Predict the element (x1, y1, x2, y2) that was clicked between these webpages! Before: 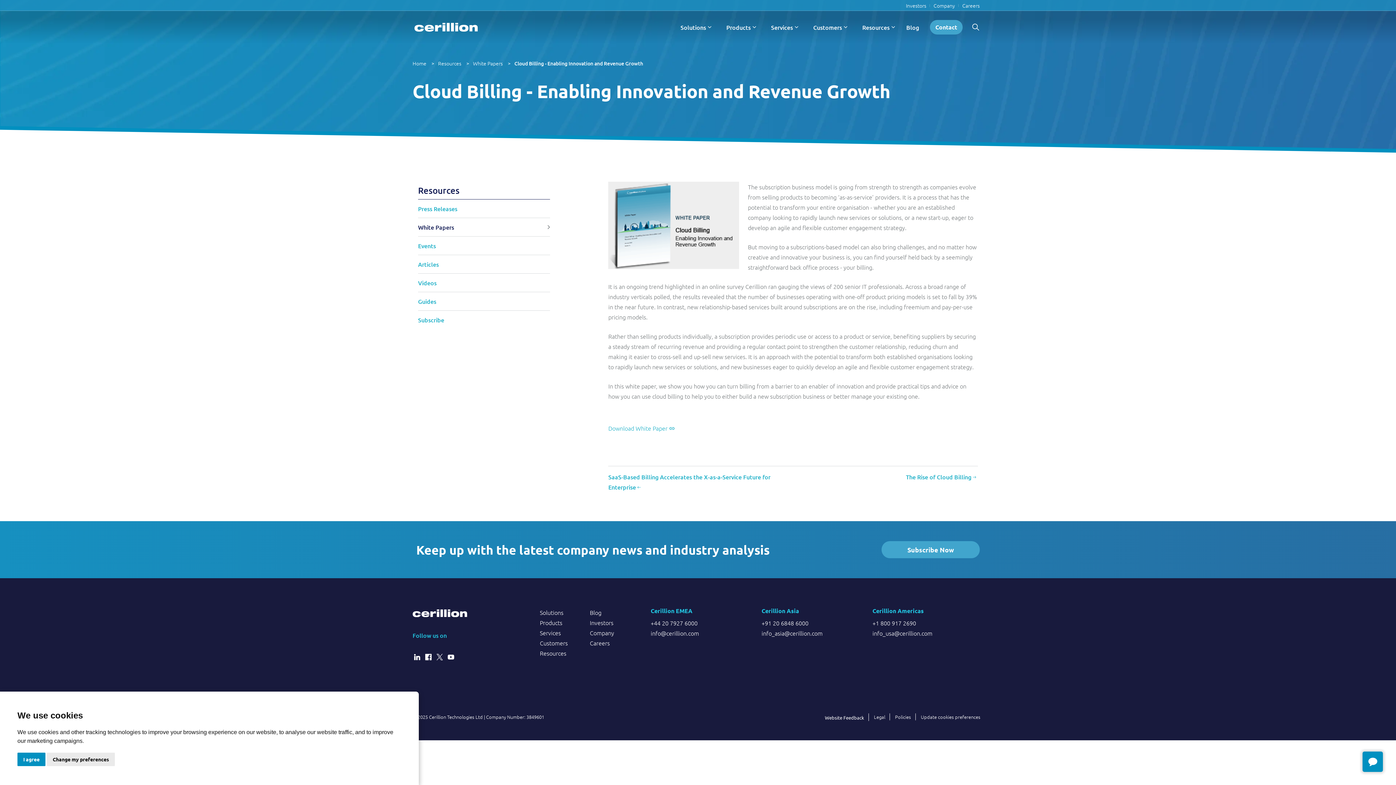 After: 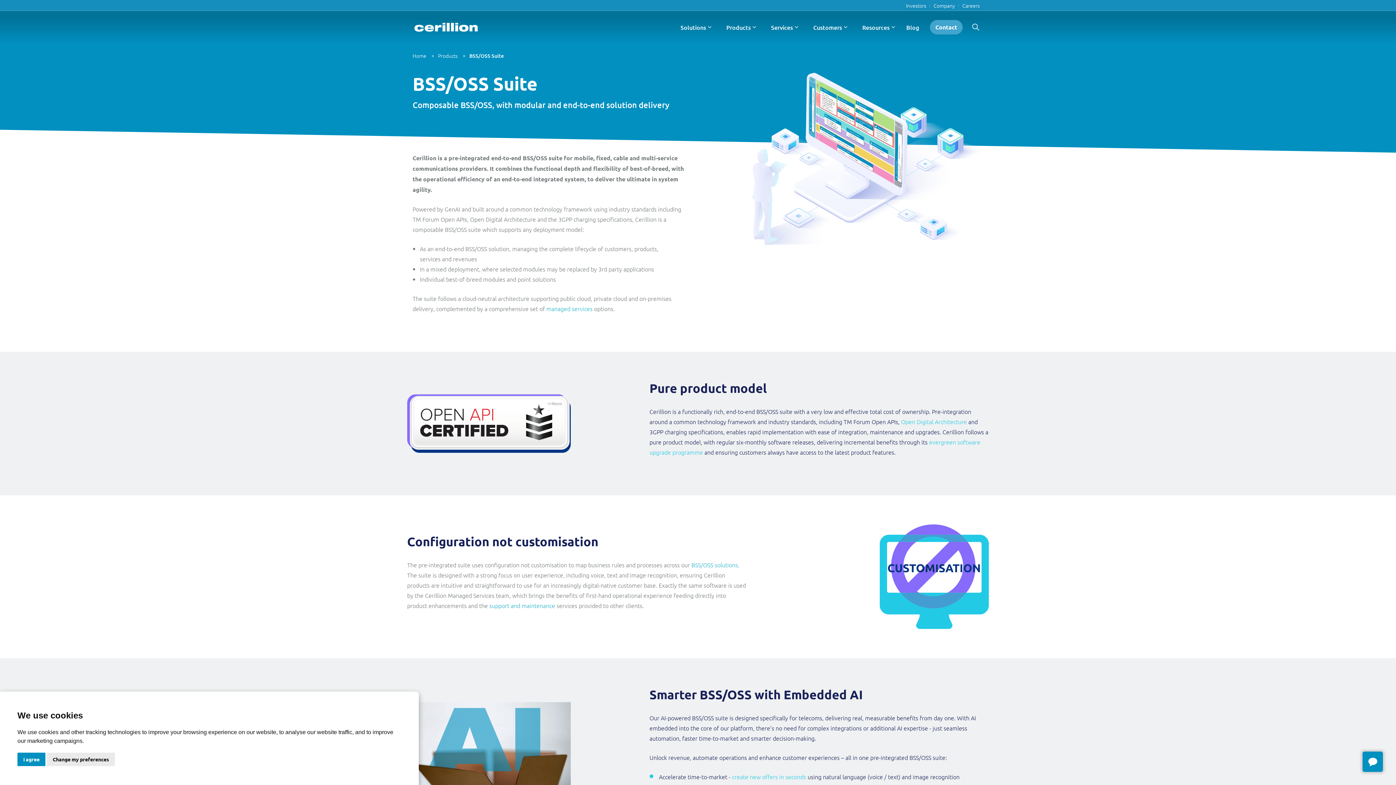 Action: bbox: (719, 10, 758, 43) label: Products